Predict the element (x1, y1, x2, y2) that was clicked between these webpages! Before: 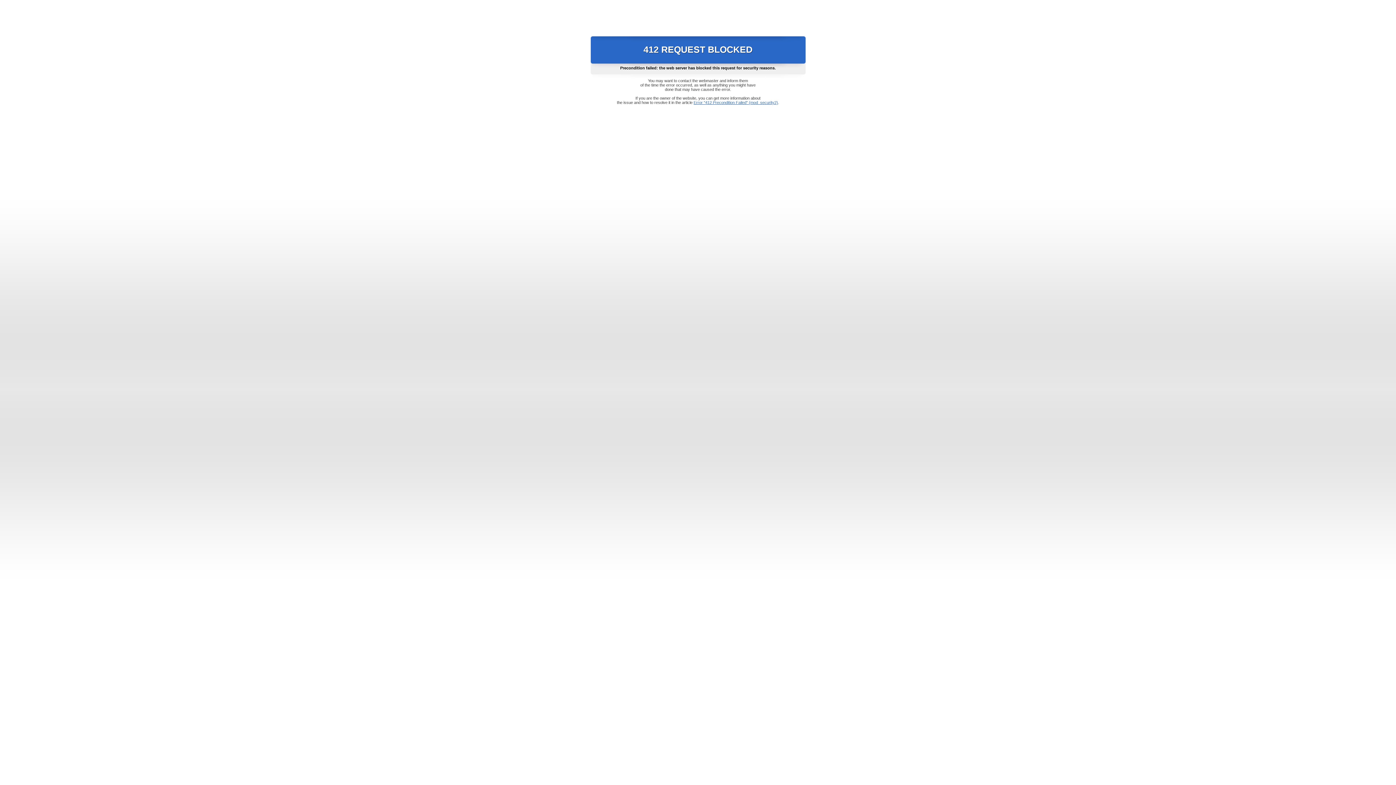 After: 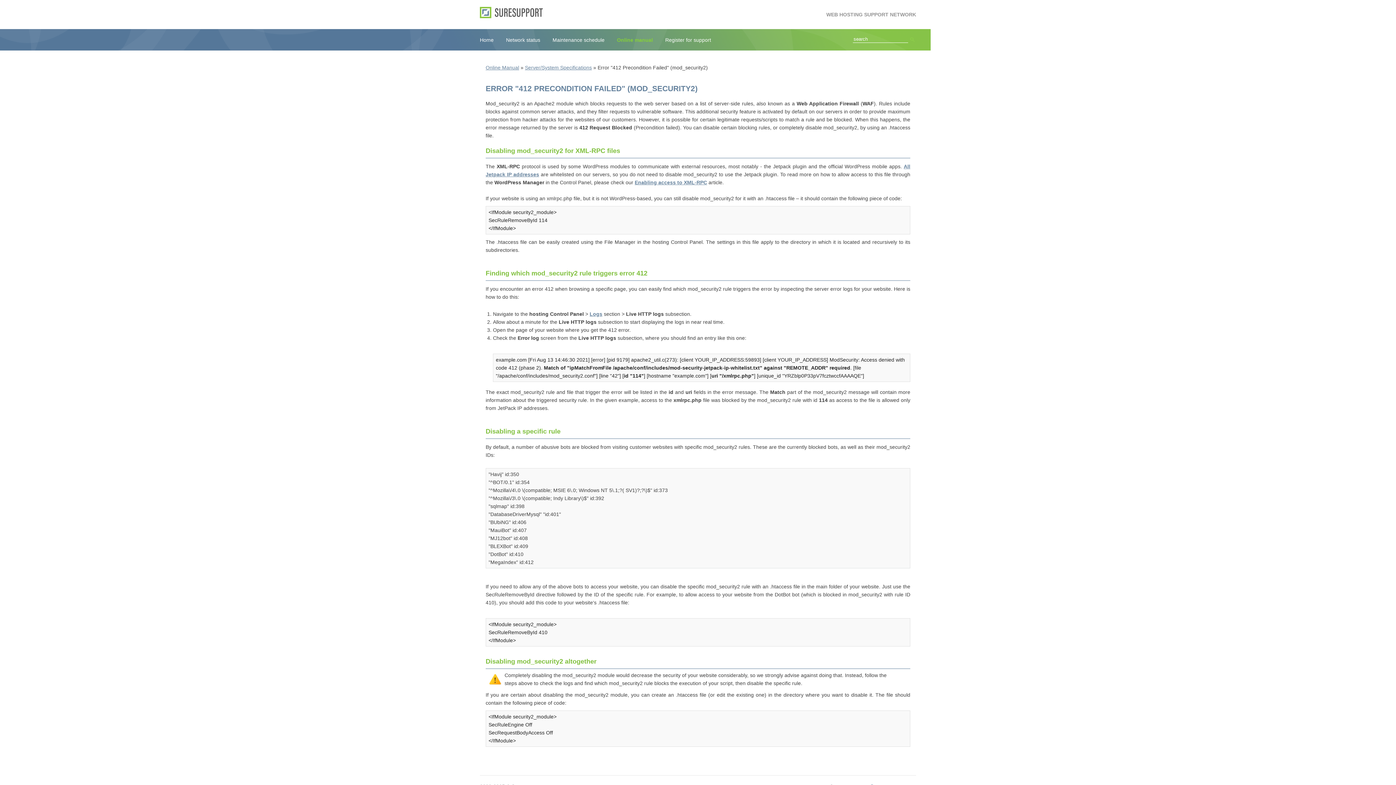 Action: bbox: (693, 100, 778, 104) label: Error "412 Precondition Failed" (mod_security2)